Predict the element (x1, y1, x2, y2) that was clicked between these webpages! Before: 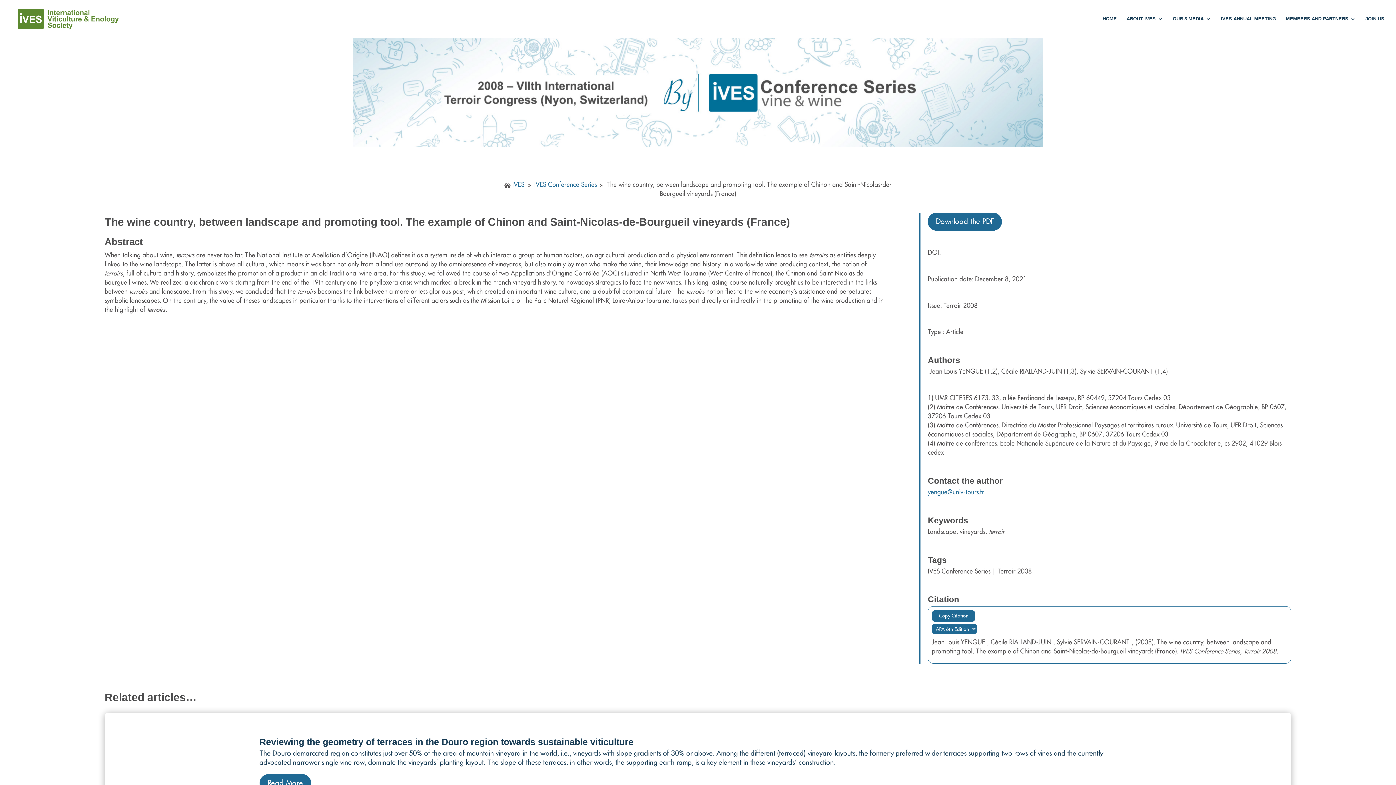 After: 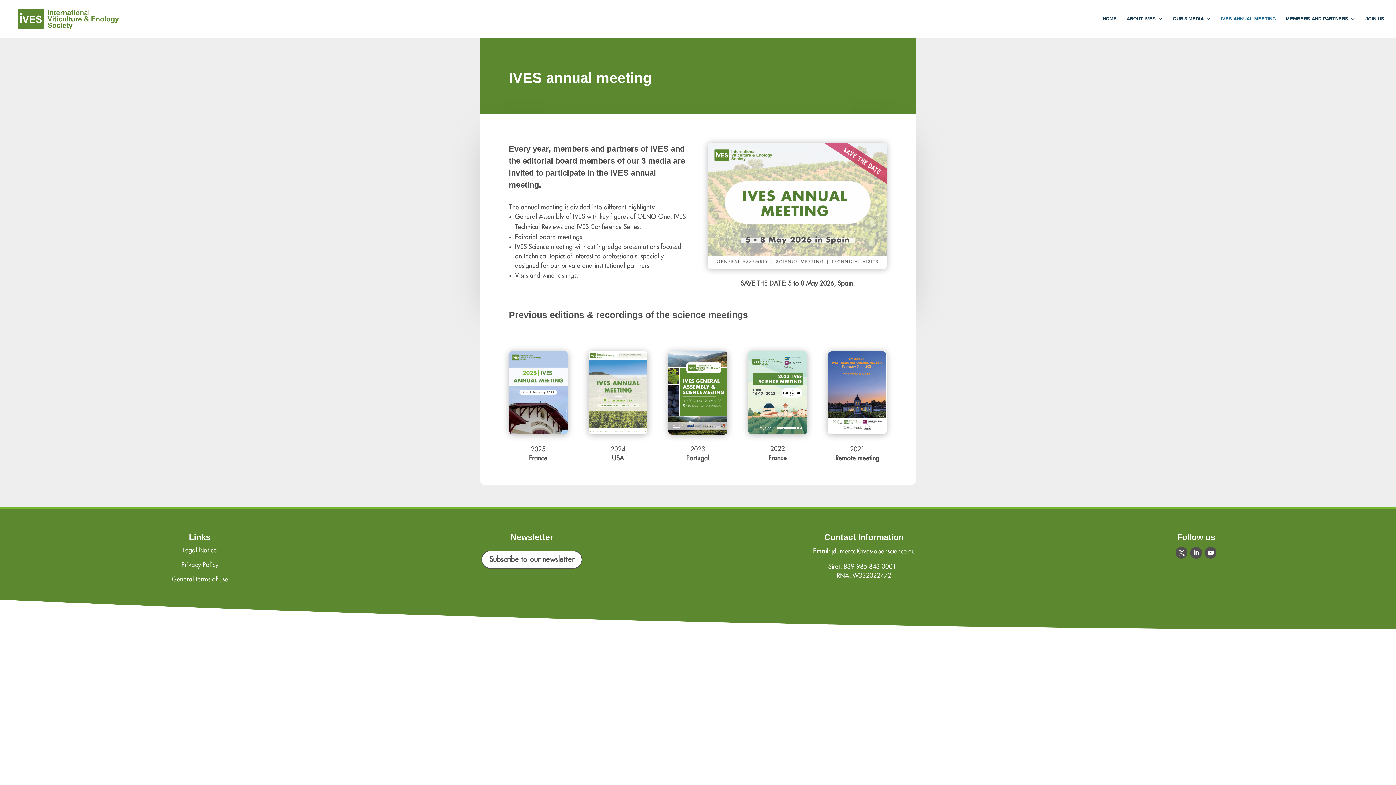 Action: label: IVES ANNUAL MEETING bbox: (1221, 16, 1276, 37)